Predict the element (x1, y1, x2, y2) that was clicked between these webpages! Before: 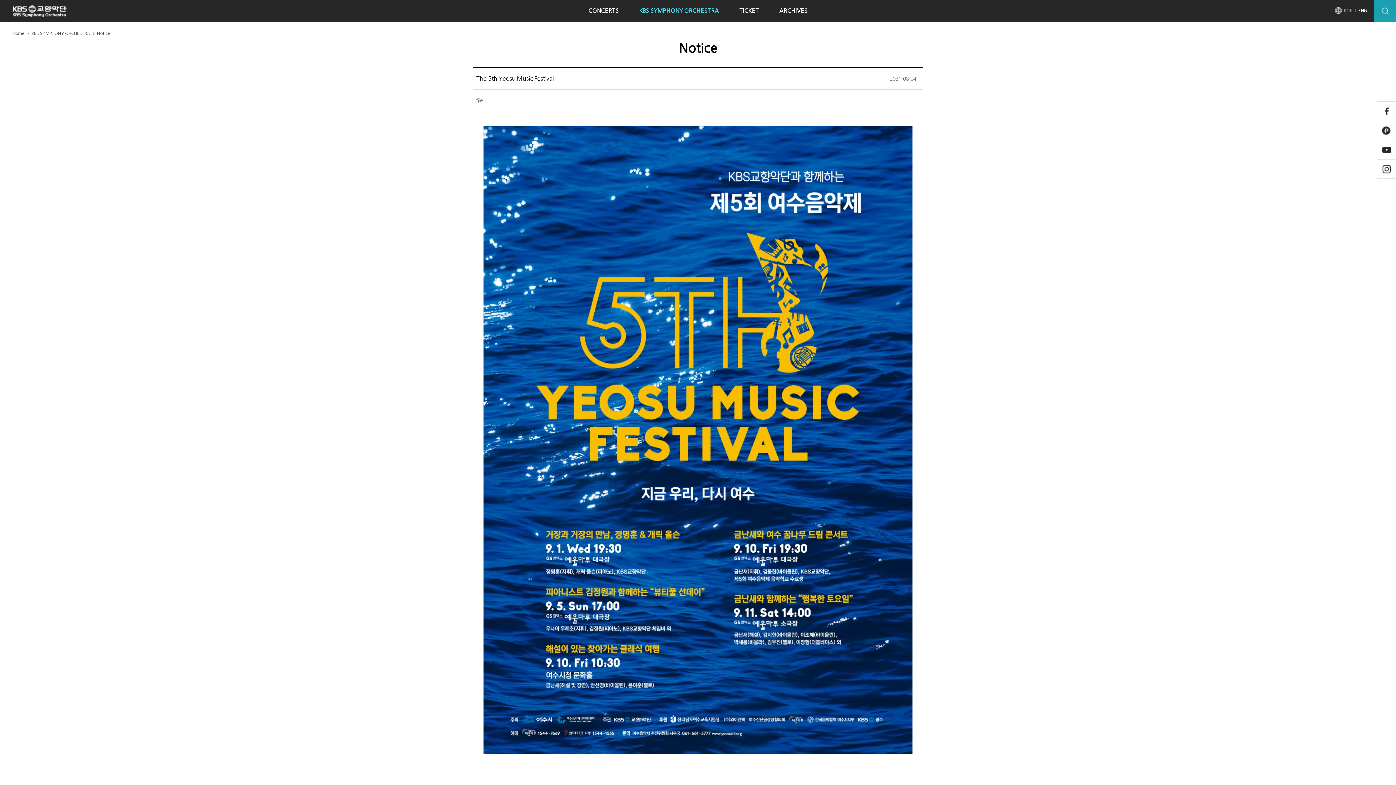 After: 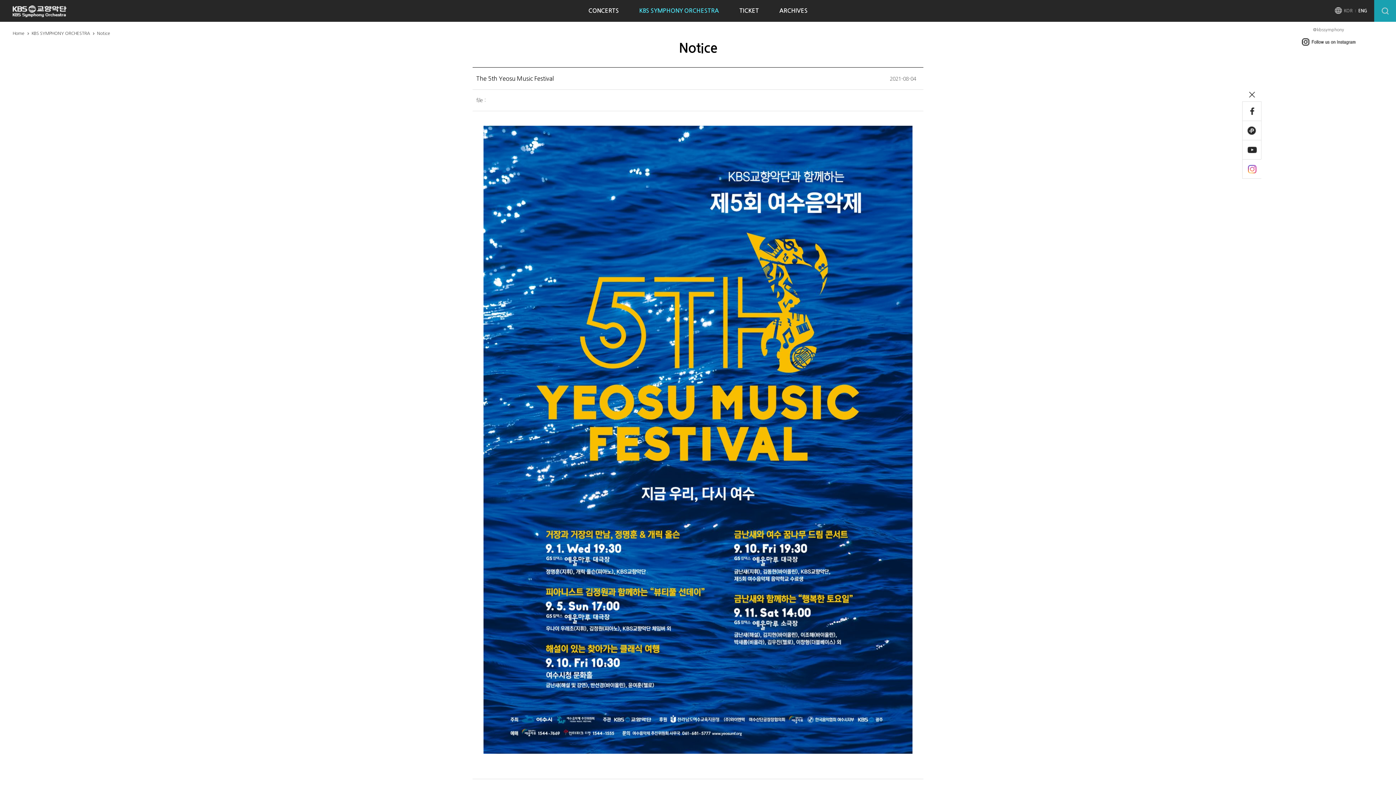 Action: bbox: (1377, 159, 1396, 178)